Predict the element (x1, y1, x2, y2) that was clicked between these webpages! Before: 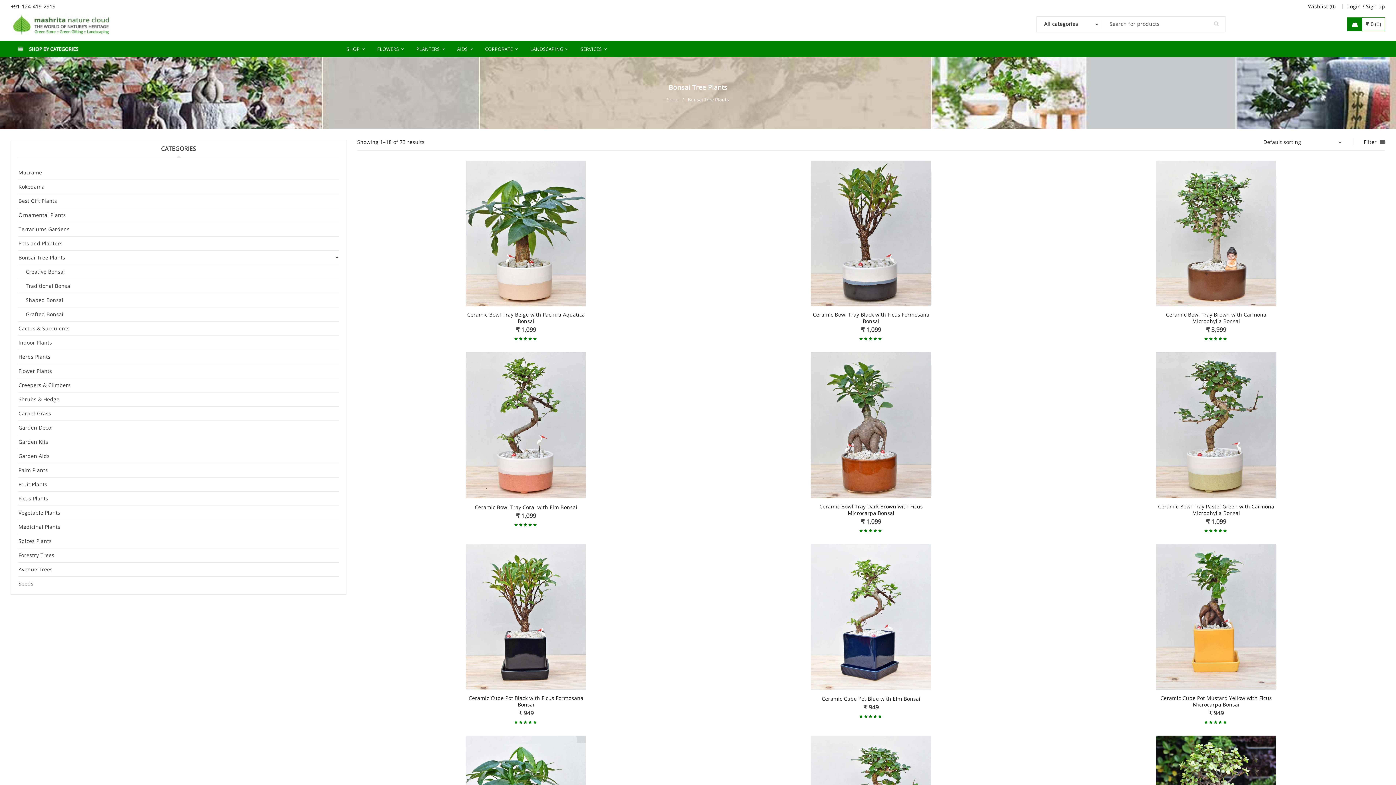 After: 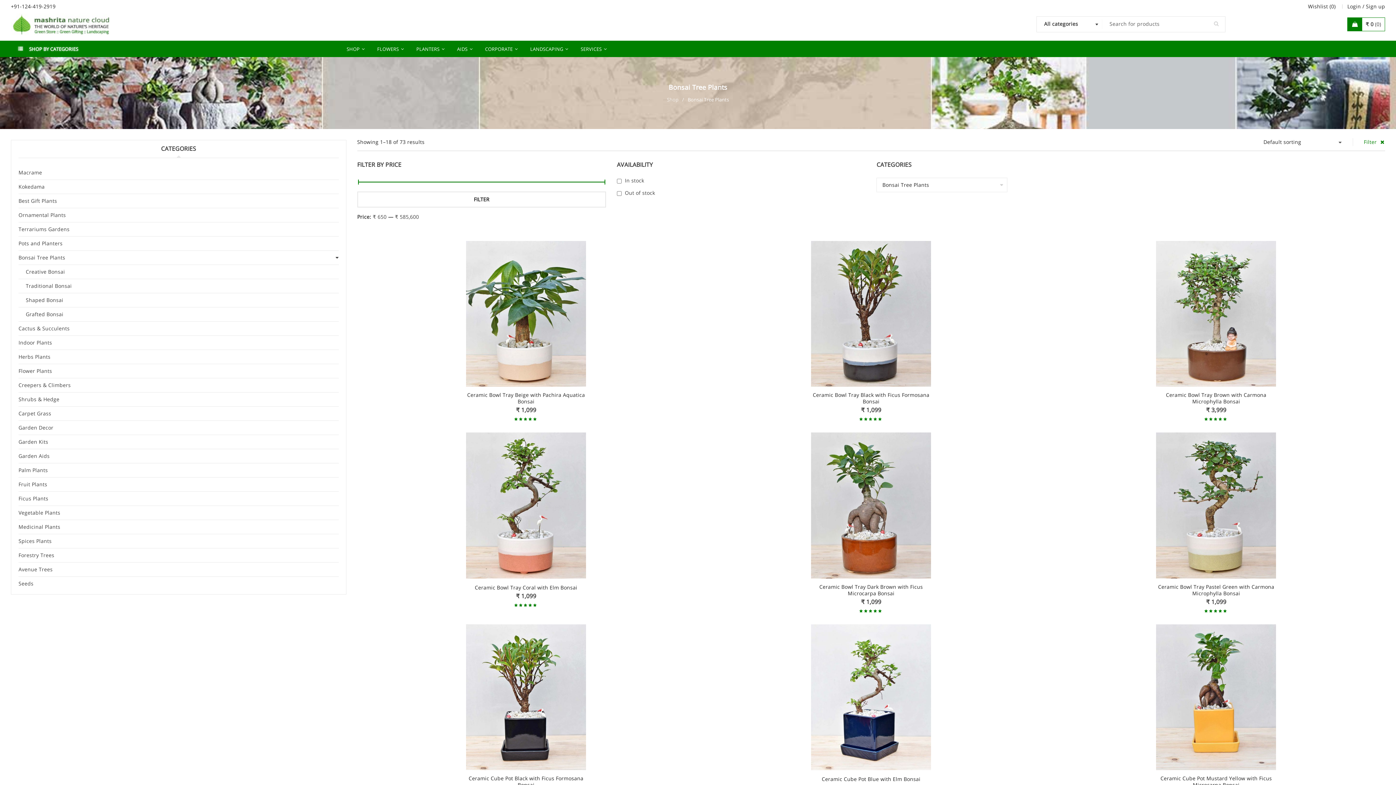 Action: bbox: (1364, 138, 1385, 145) label: Filter